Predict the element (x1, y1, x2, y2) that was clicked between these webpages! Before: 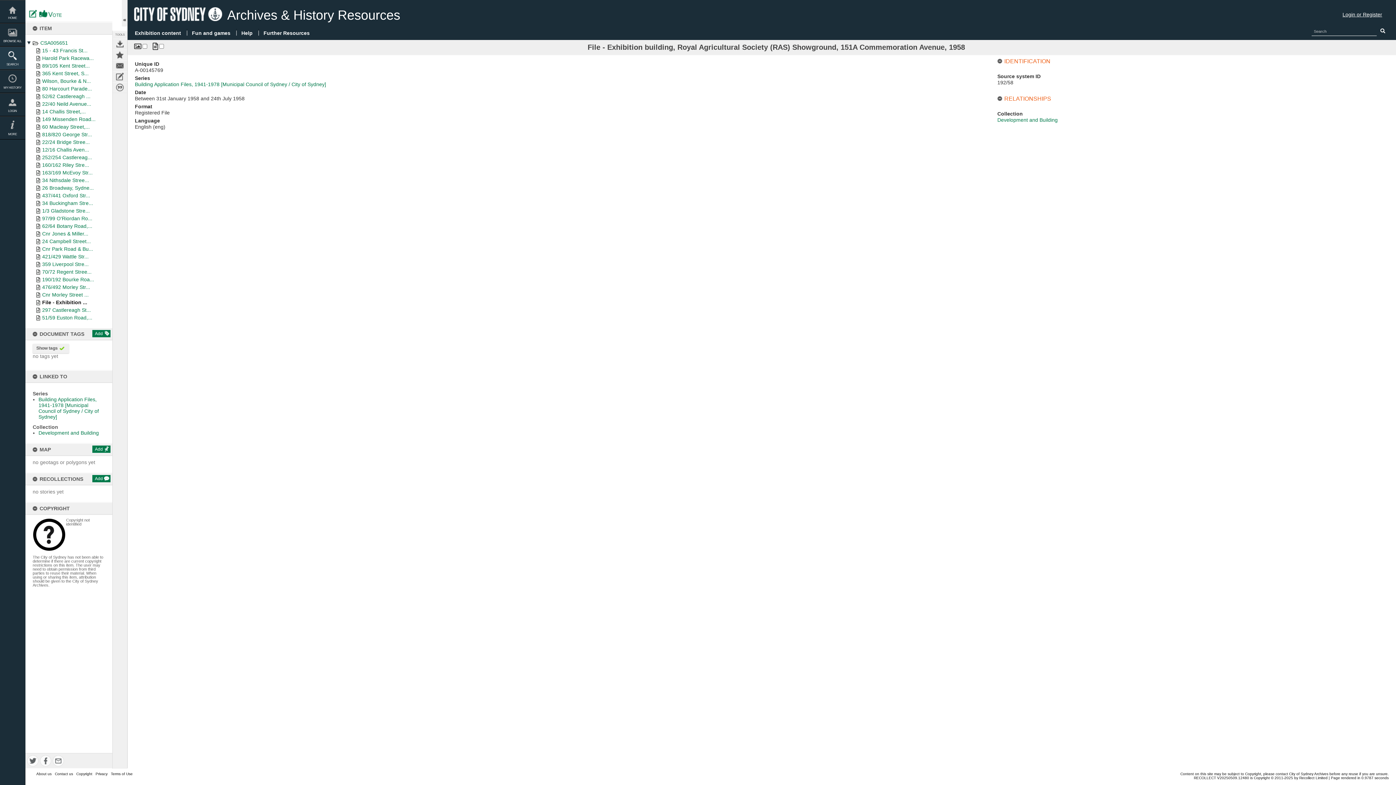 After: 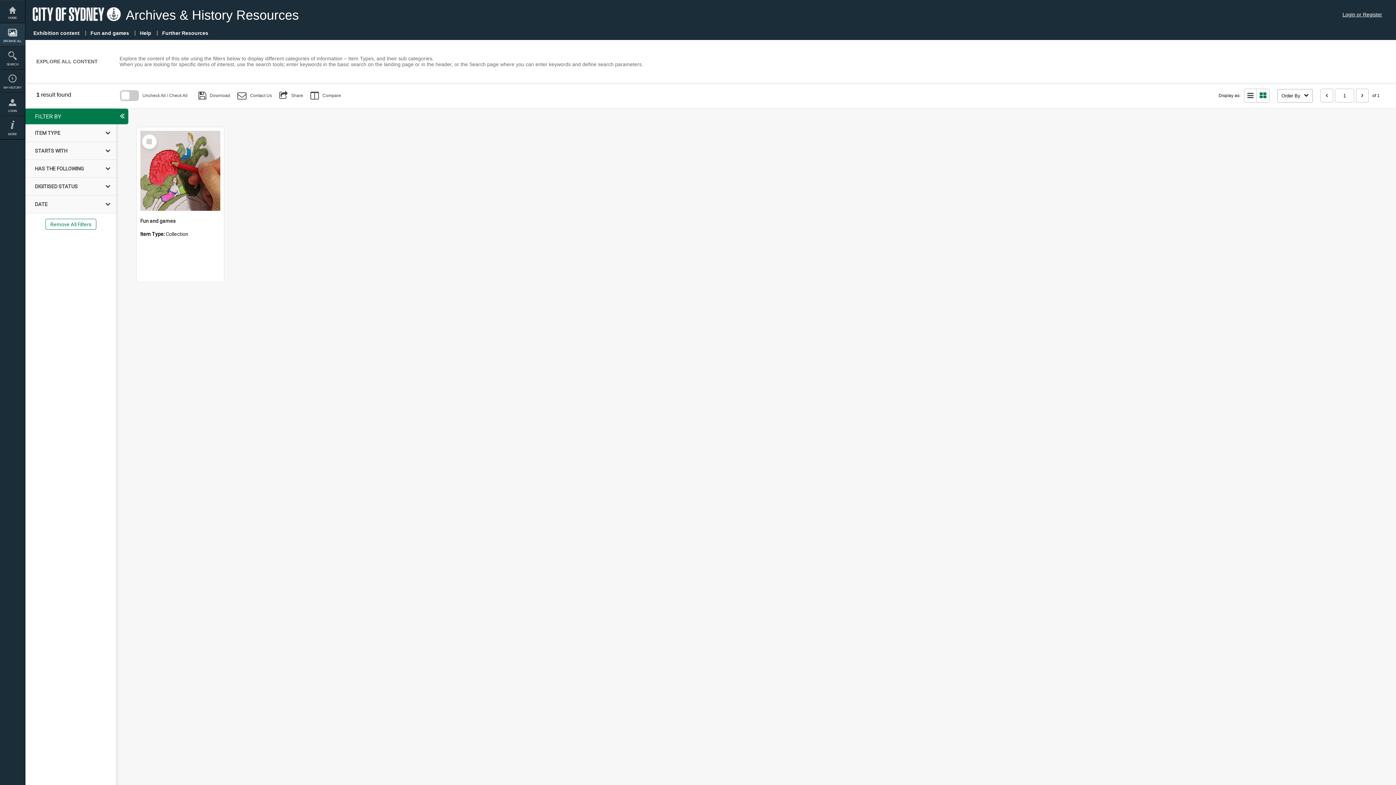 Action: bbox: (186, 26, 236, 39) label: Fun and games